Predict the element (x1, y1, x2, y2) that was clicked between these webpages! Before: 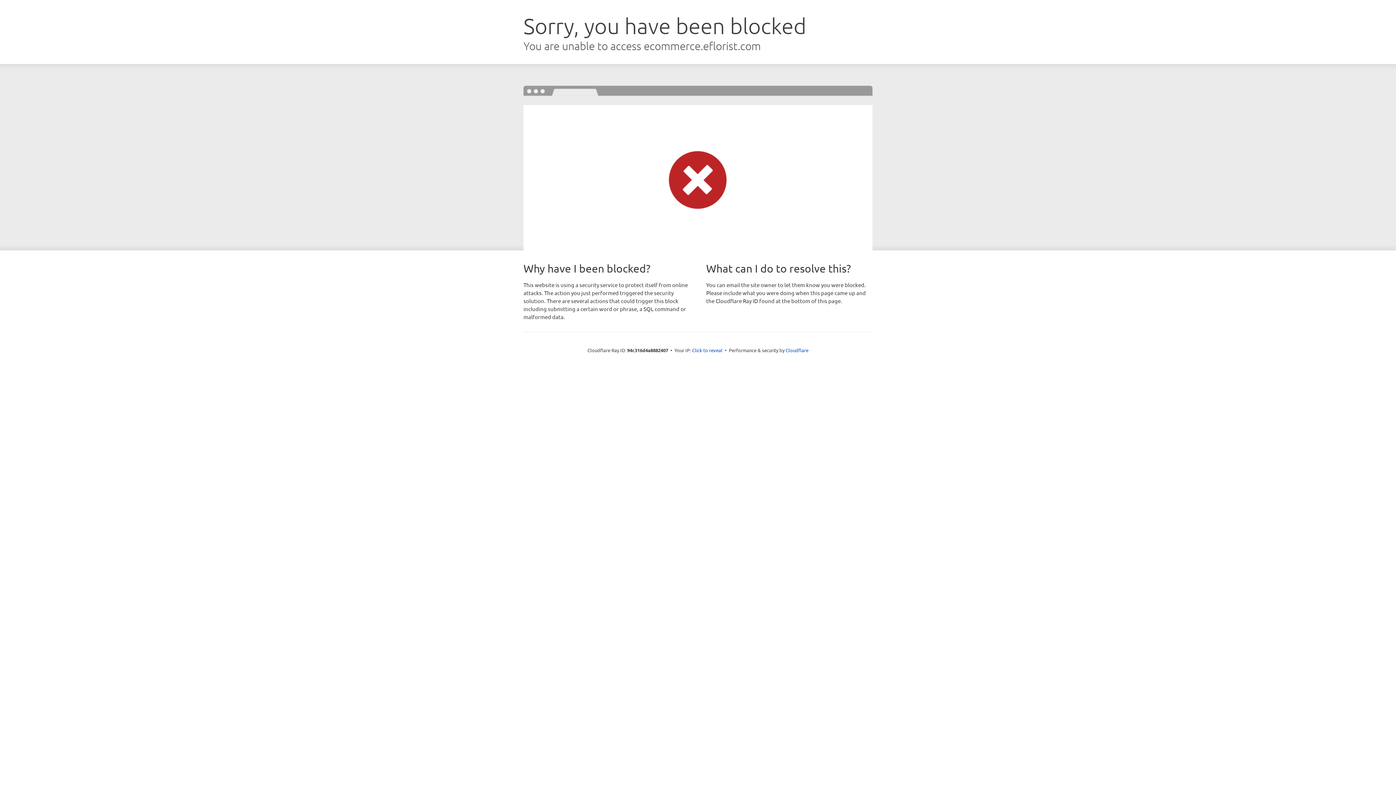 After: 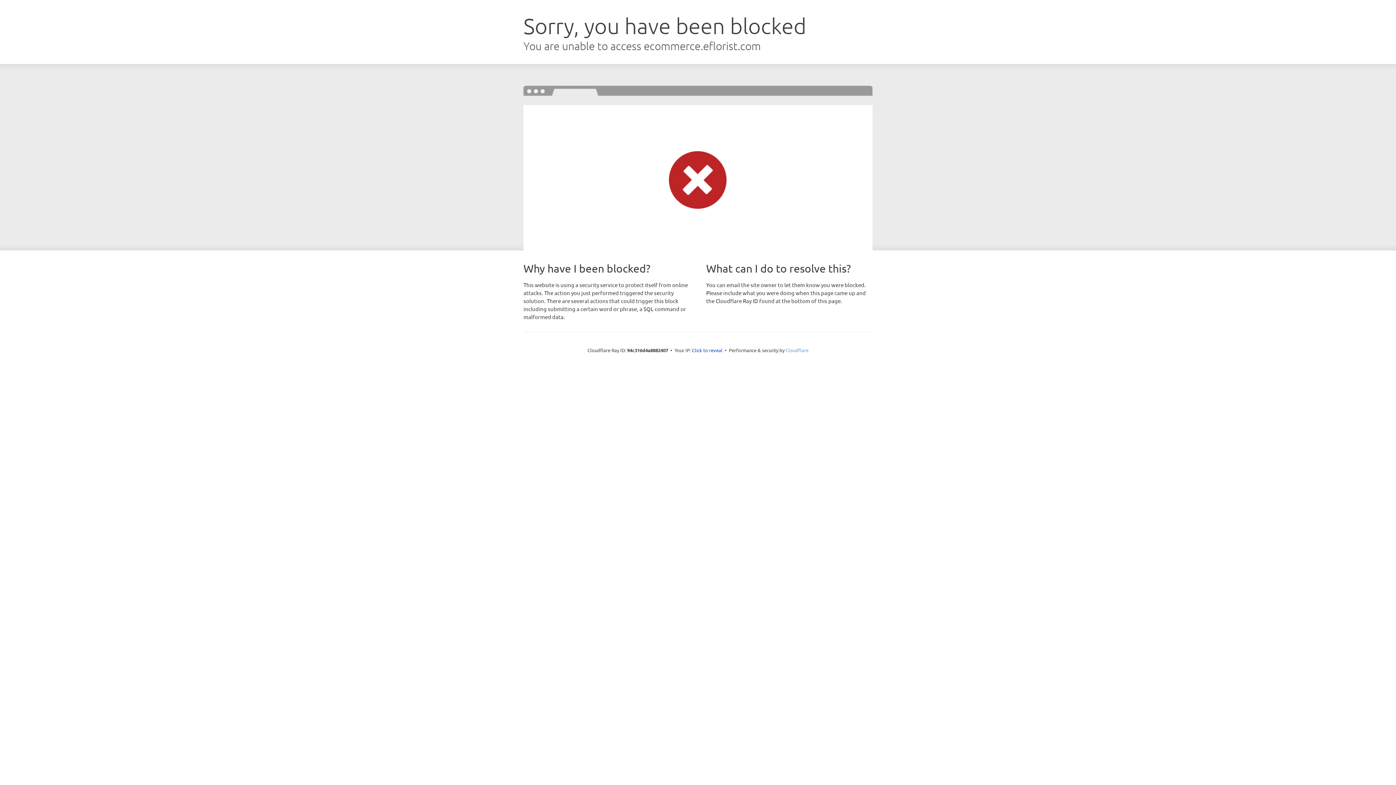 Action: label: Cloudflare bbox: (785, 347, 808, 353)